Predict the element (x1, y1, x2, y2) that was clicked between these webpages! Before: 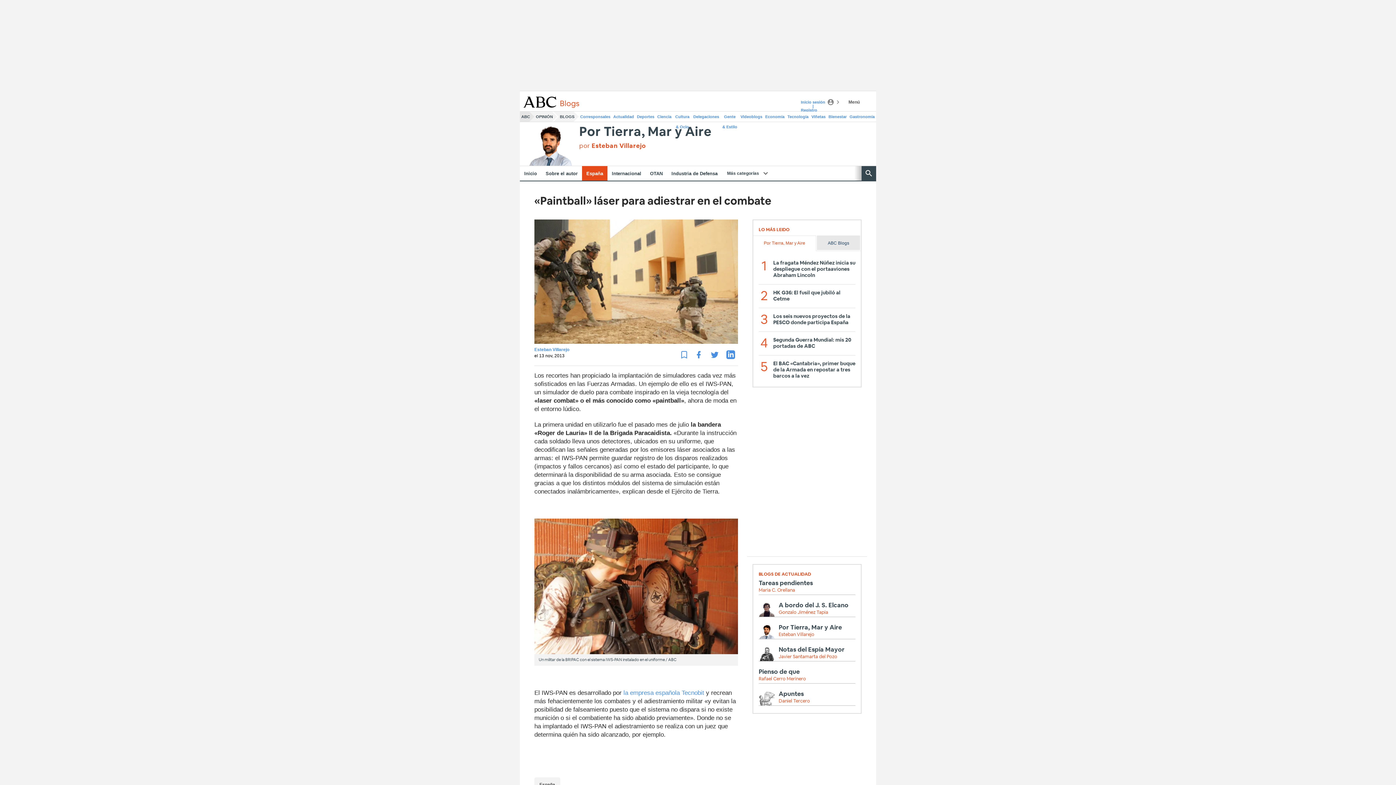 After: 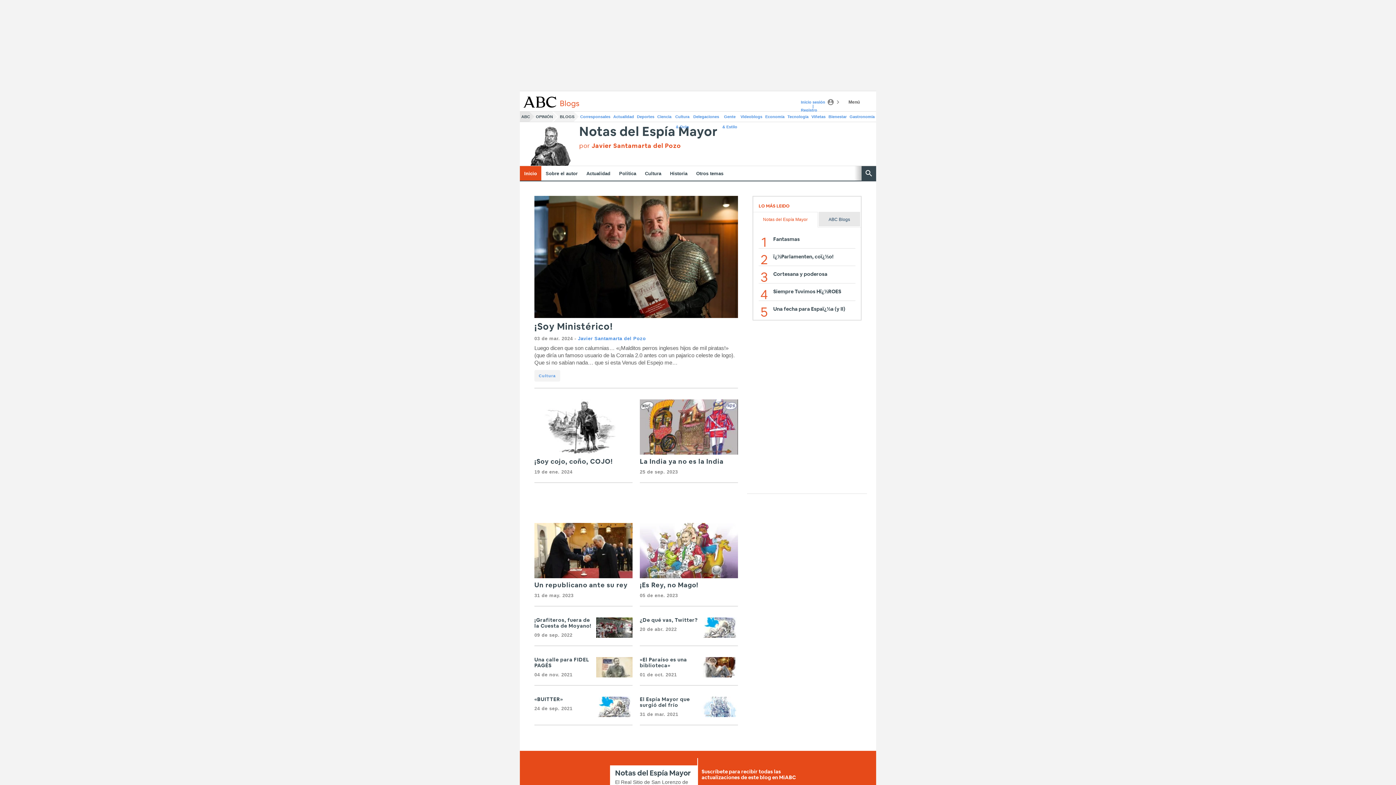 Action: label: Notas del Espía Mayor bbox: (778, 646, 844, 652)